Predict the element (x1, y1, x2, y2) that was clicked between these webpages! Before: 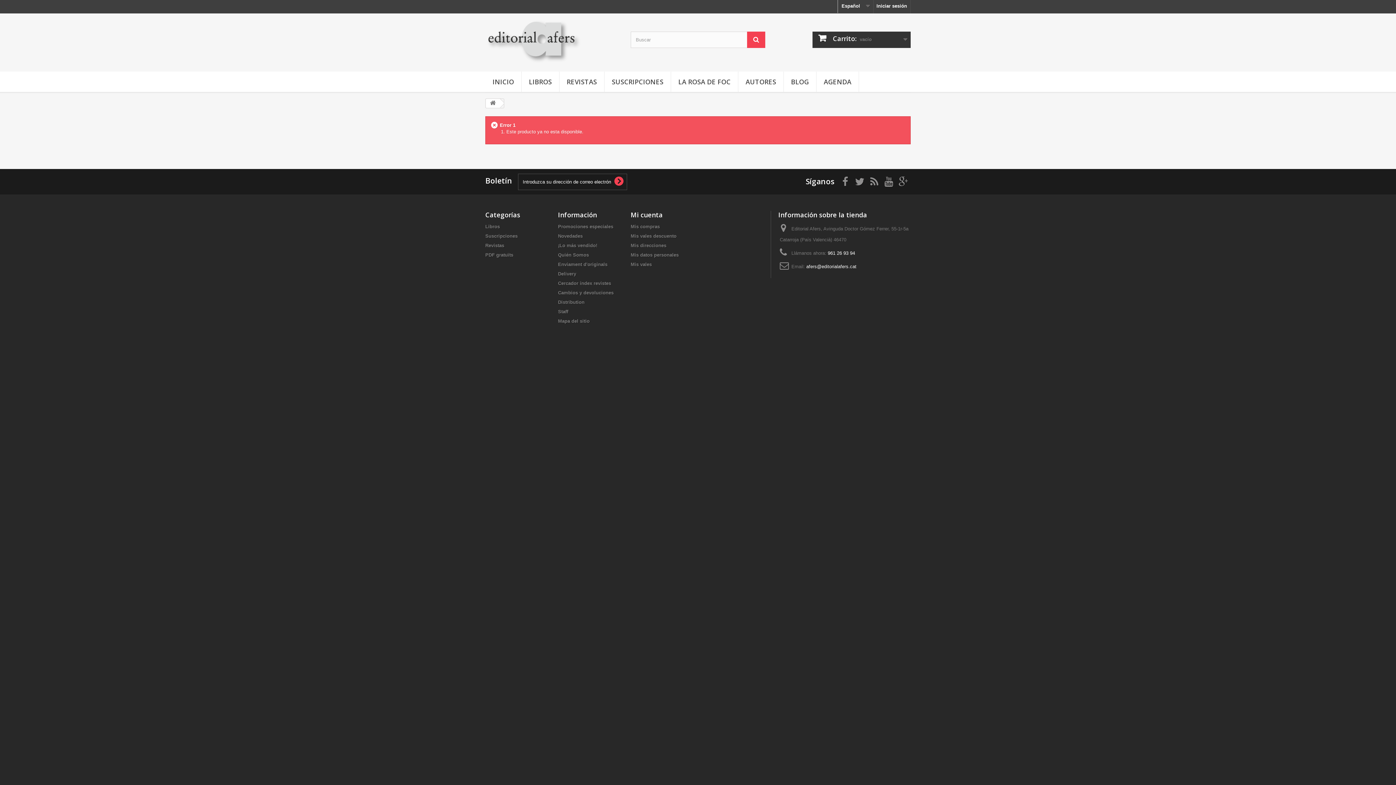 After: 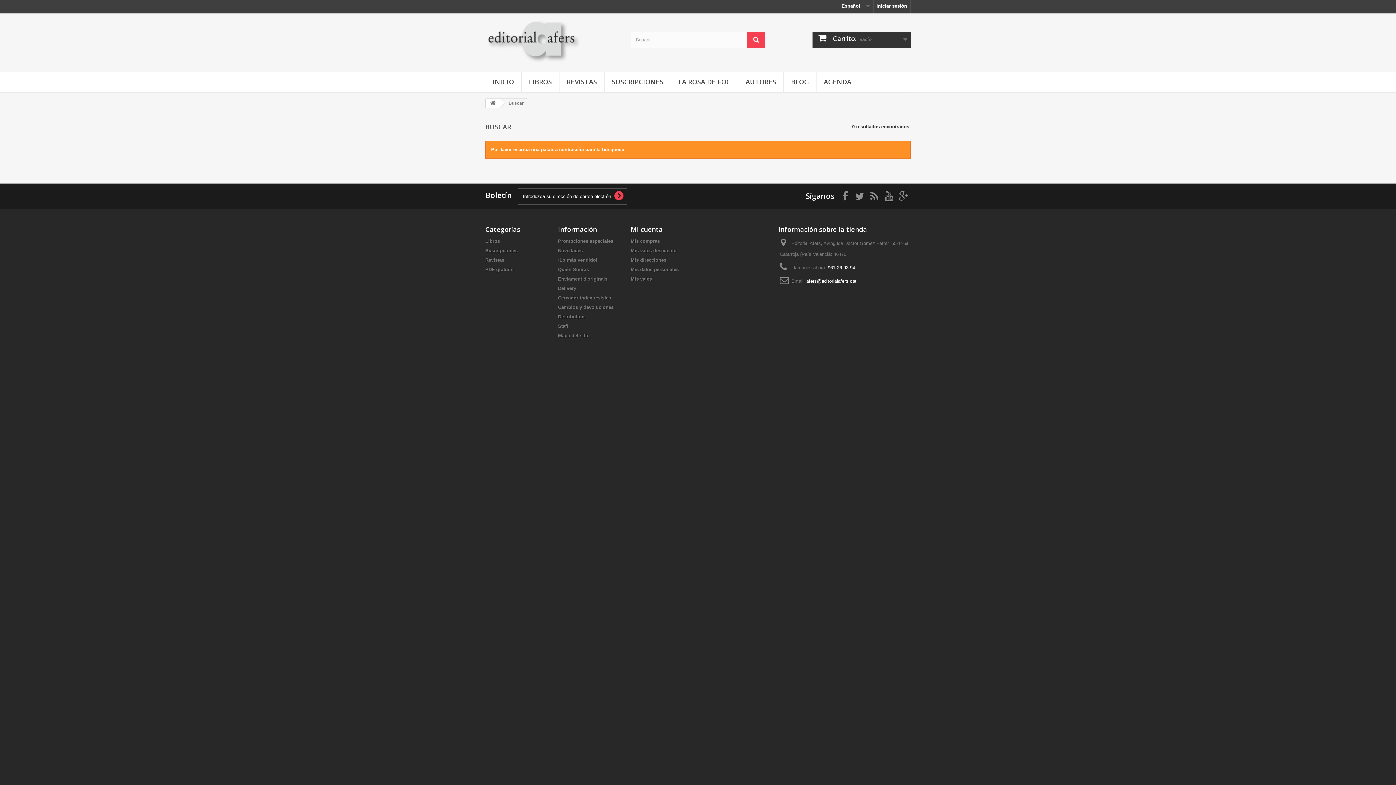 Action: bbox: (747, 31, 765, 48)